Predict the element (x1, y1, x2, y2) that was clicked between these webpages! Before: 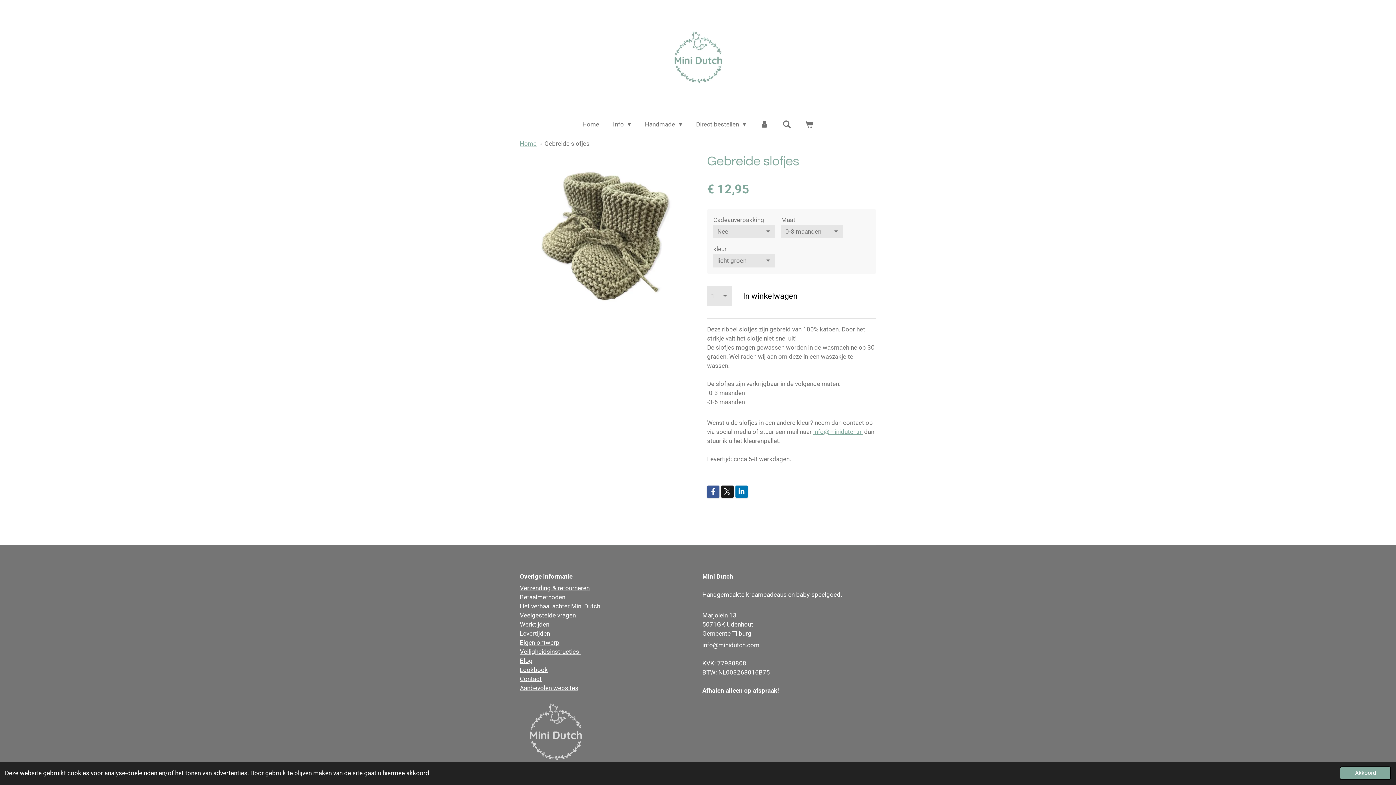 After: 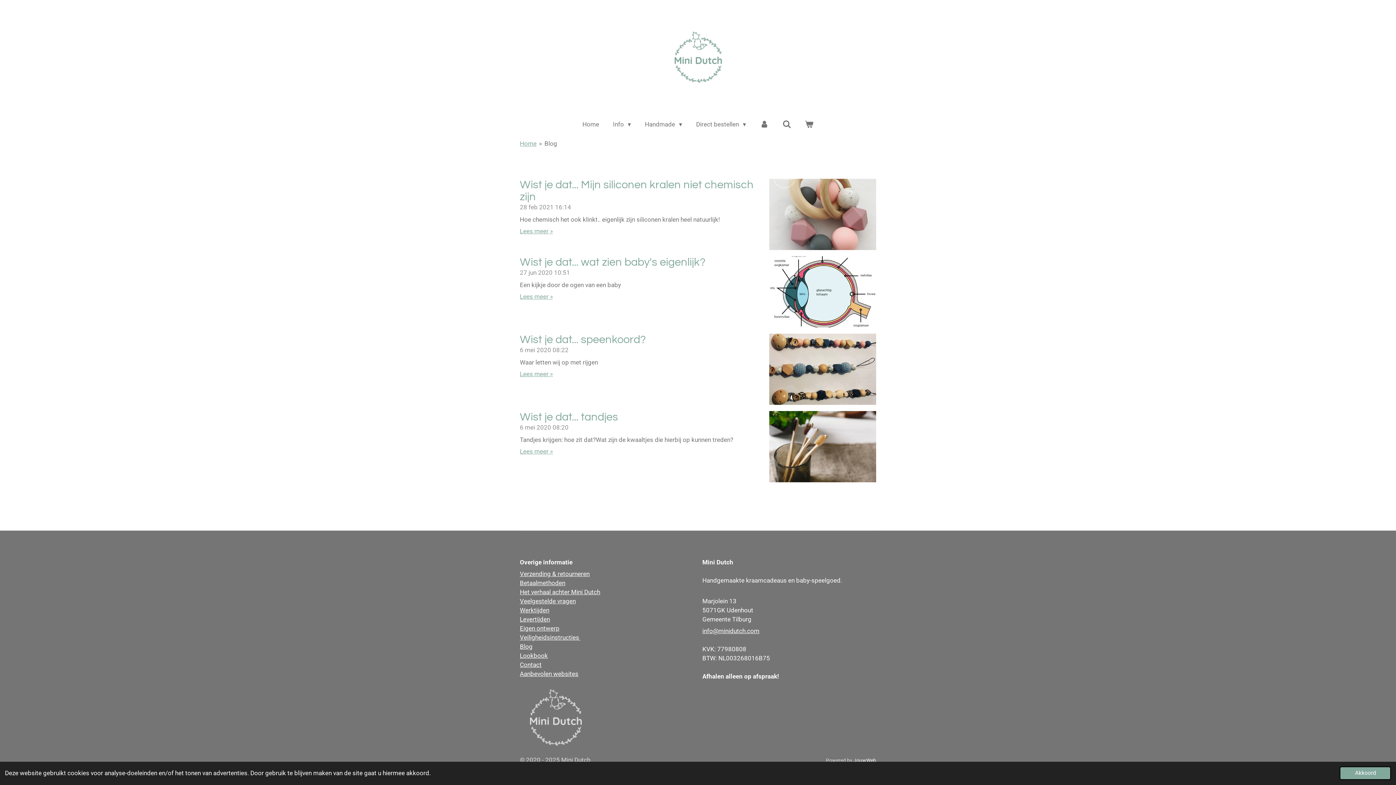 Action: label: Blog bbox: (520, 657, 532, 664)